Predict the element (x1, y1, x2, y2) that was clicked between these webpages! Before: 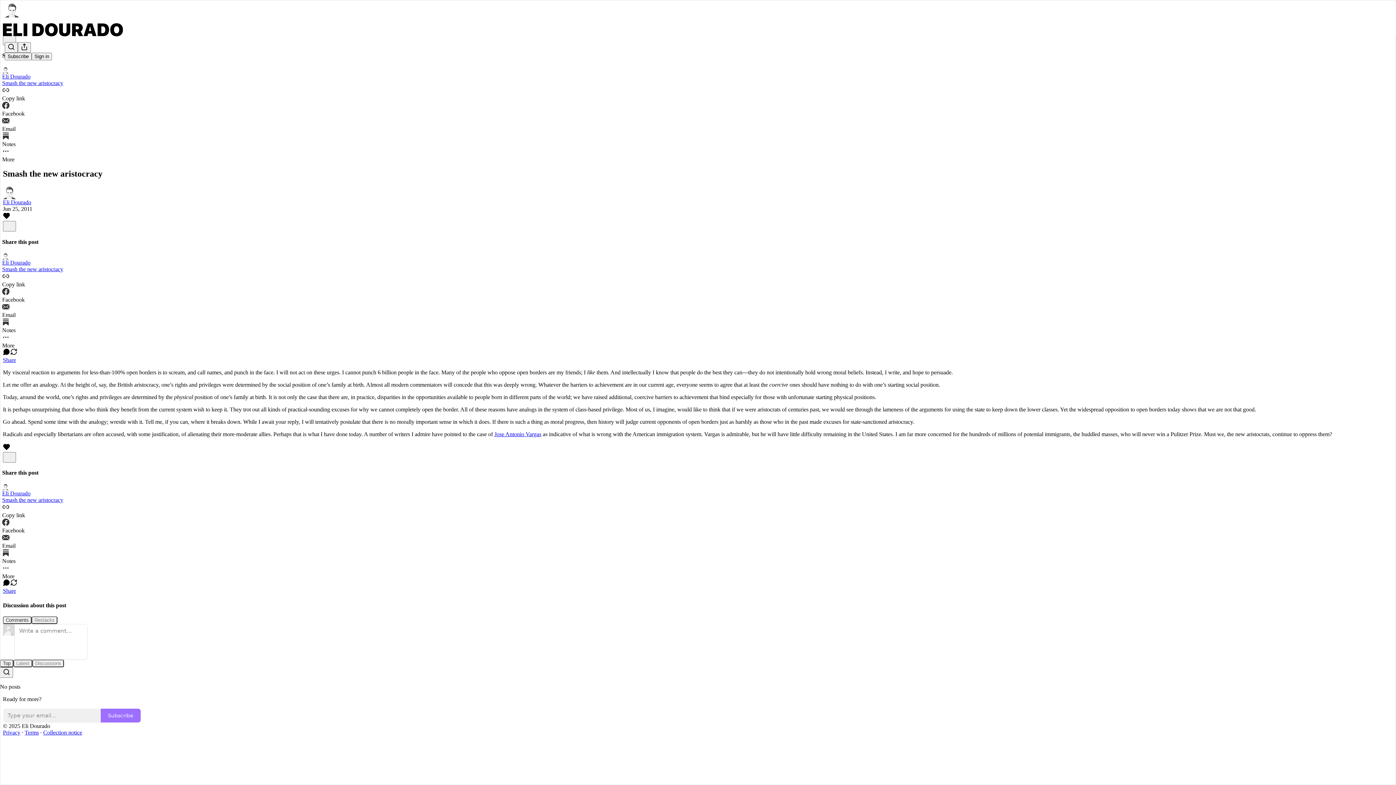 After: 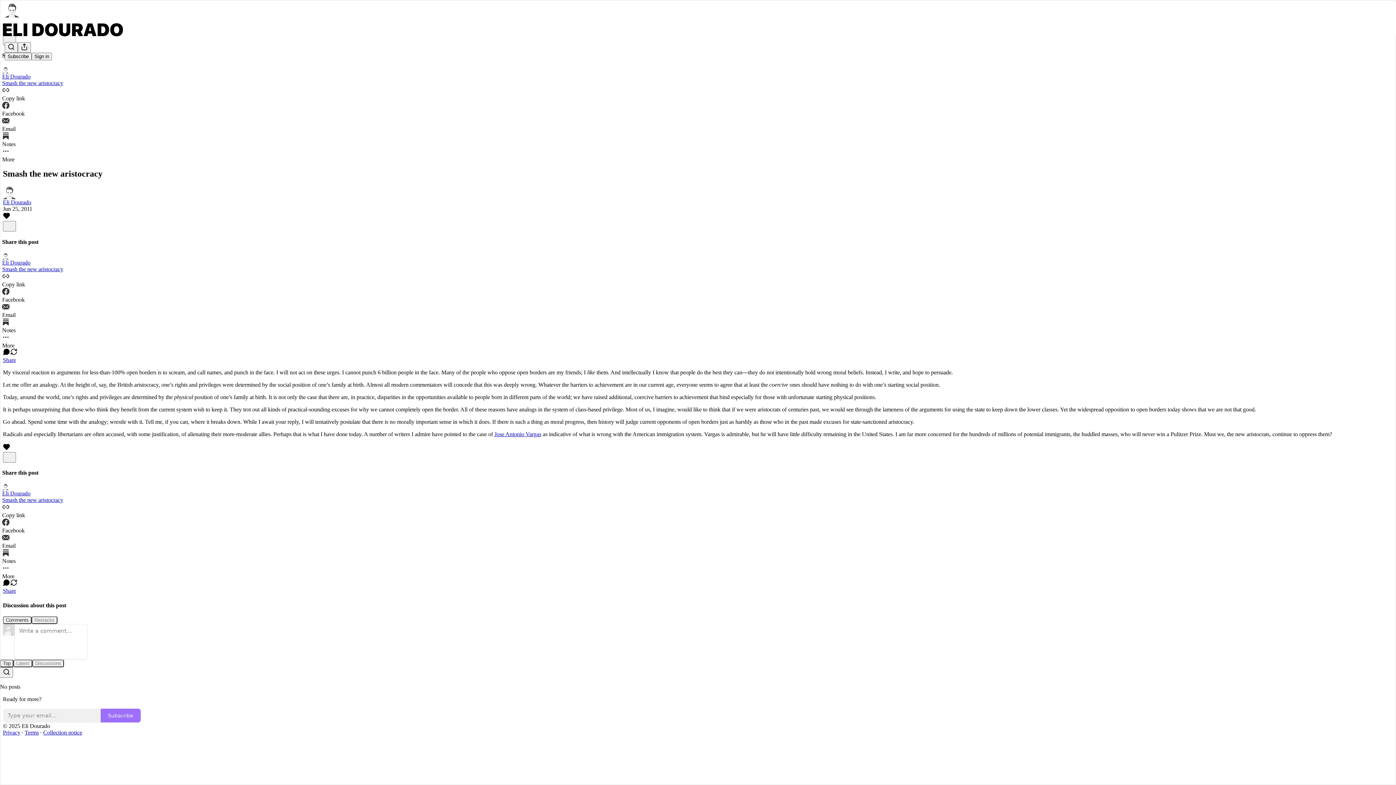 Action: bbox: (2, 253, 1394, 272) label: Eli Dourado
Smash the new aristocracy